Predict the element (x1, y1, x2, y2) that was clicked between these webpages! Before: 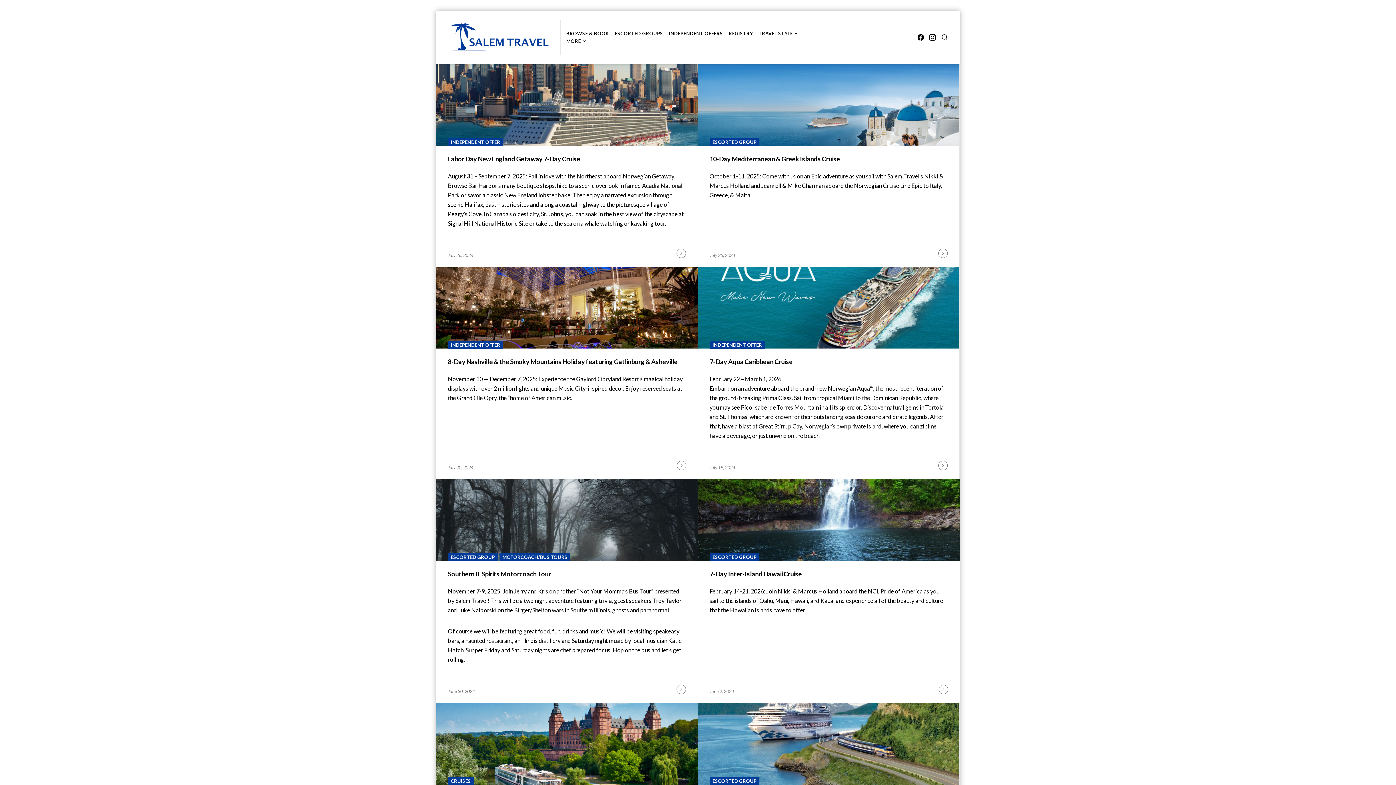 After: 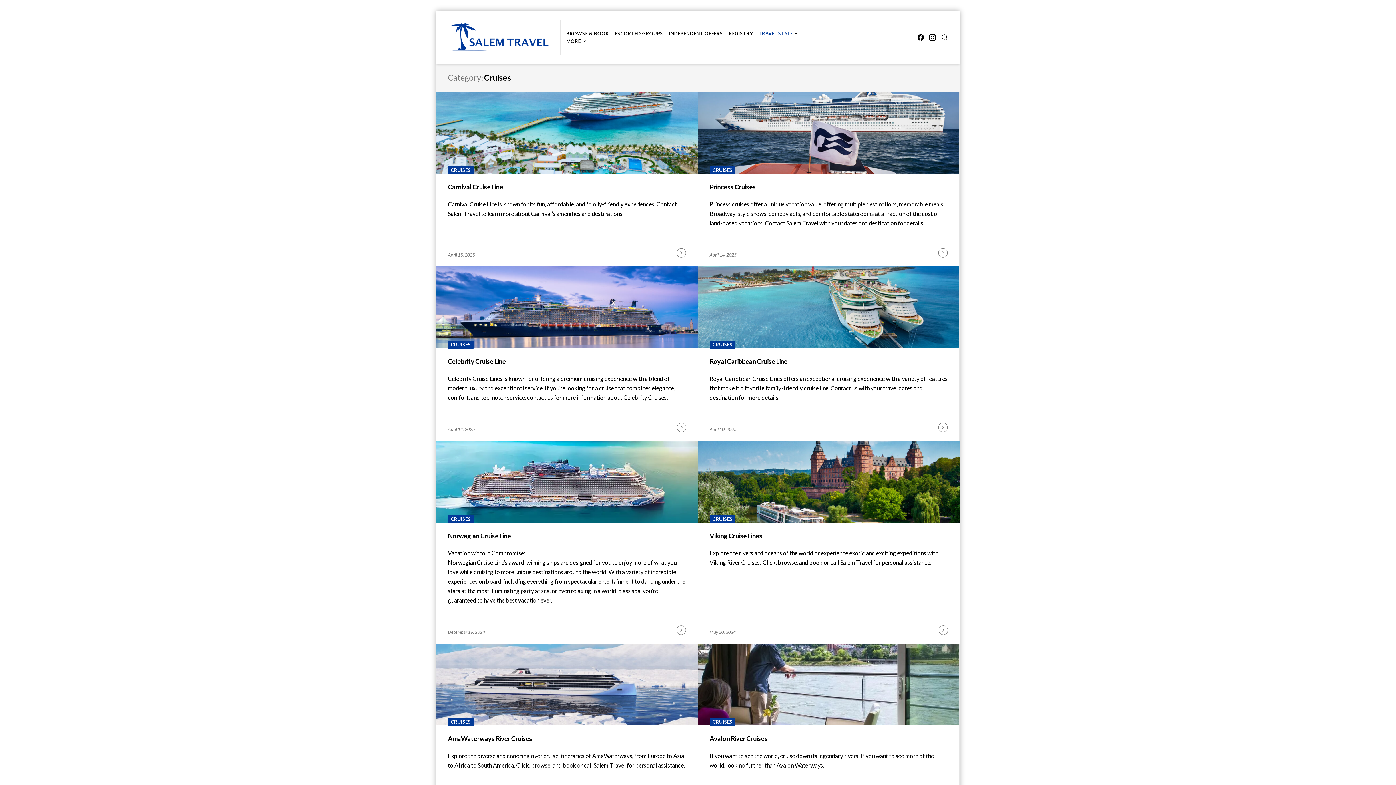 Action: bbox: (448, 777, 473, 785) label: CRUISES